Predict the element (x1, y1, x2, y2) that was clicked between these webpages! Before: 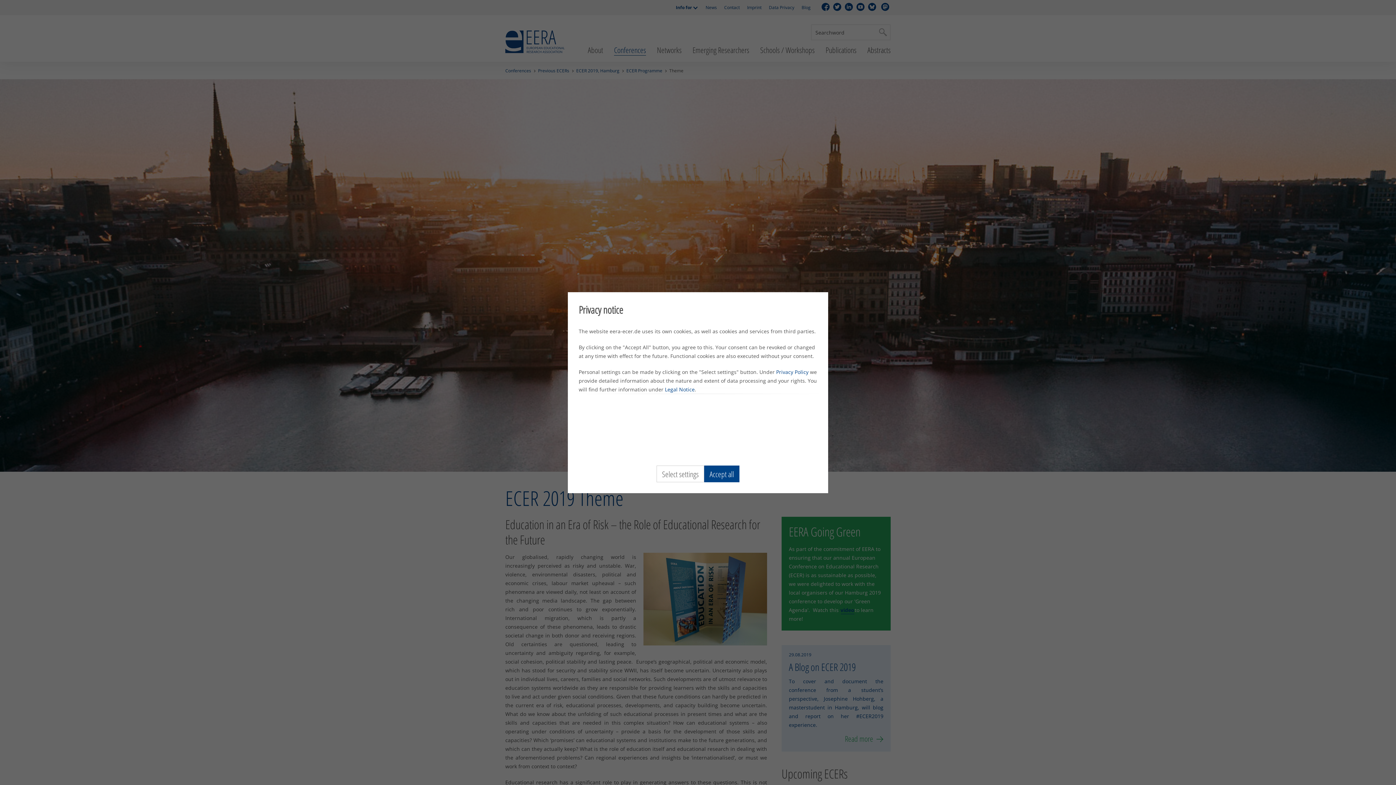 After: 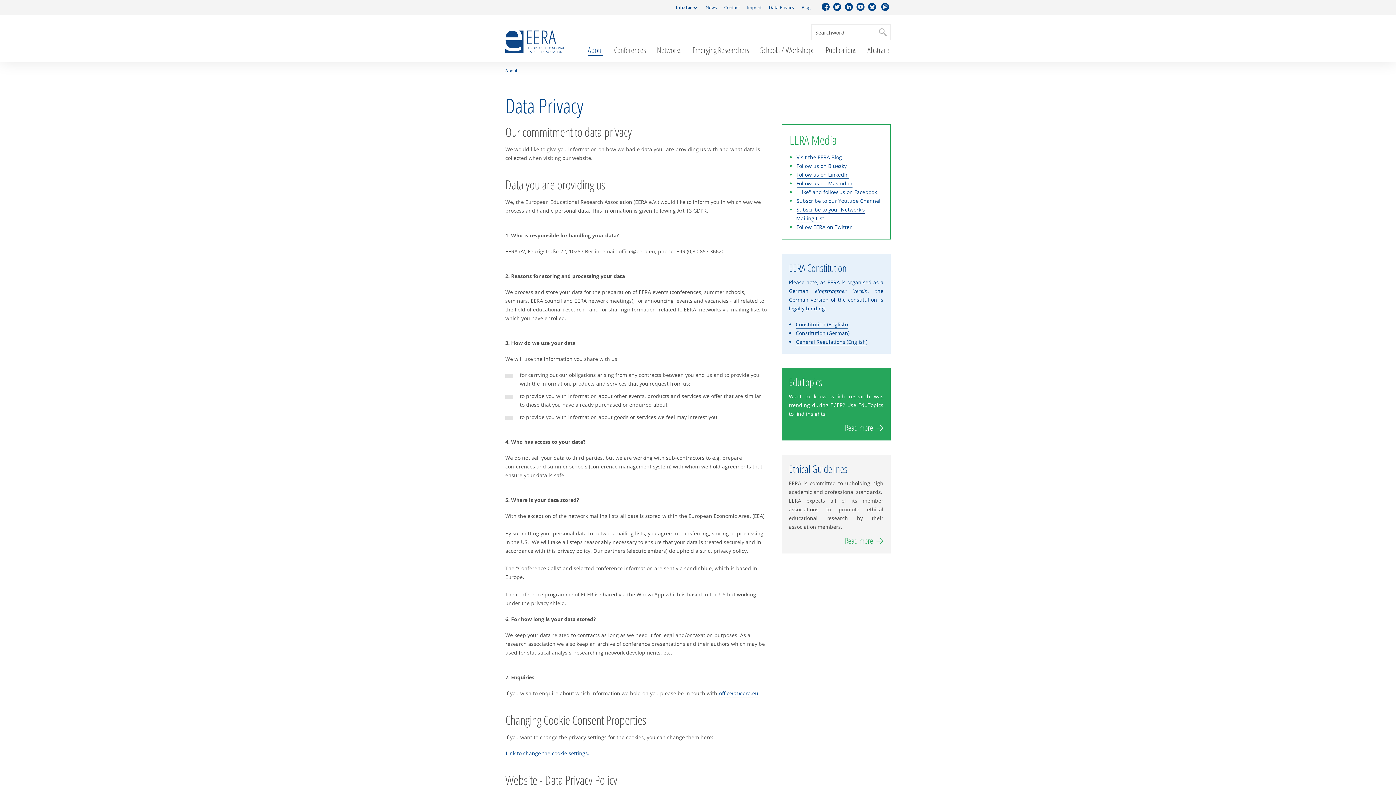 Action: label: Privacy Policy bbox: (776, 368, 808, 375)